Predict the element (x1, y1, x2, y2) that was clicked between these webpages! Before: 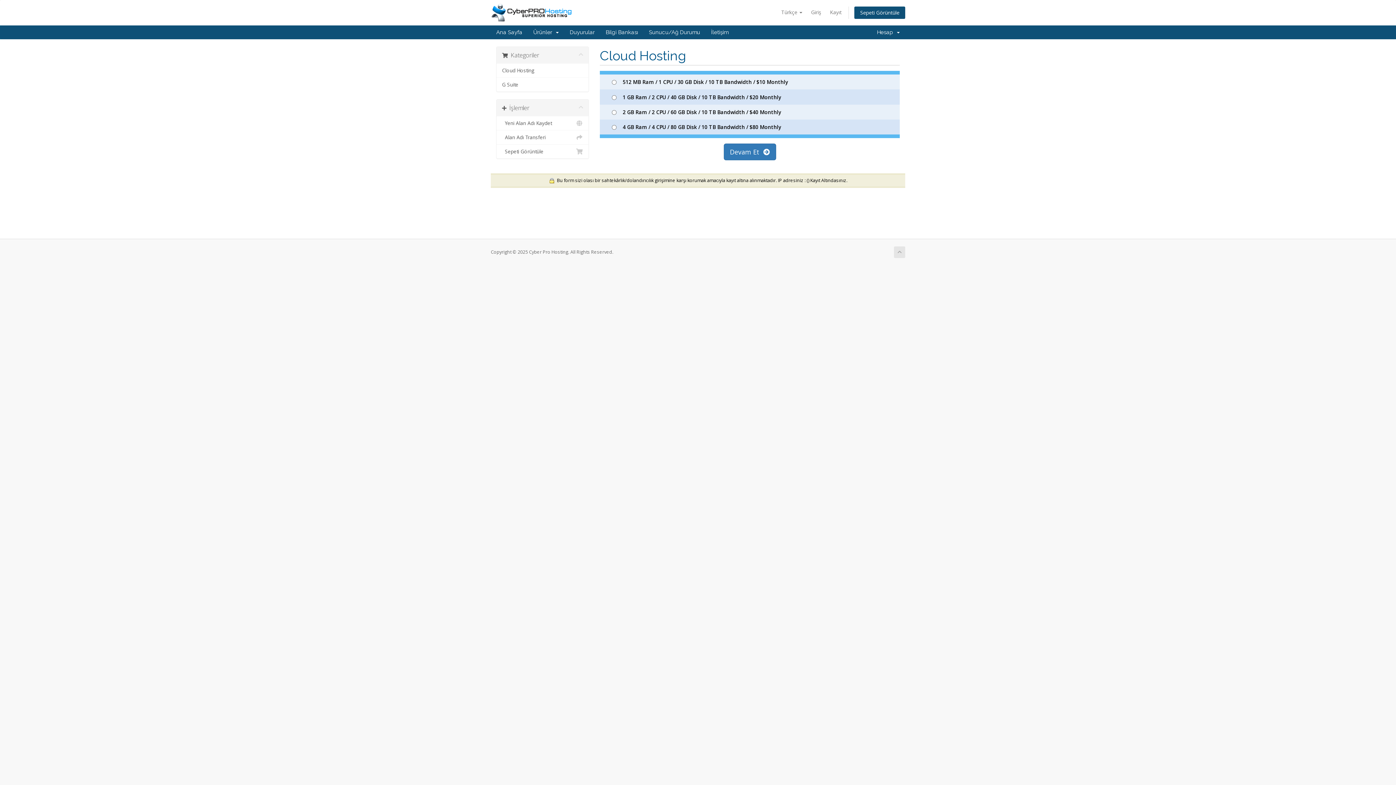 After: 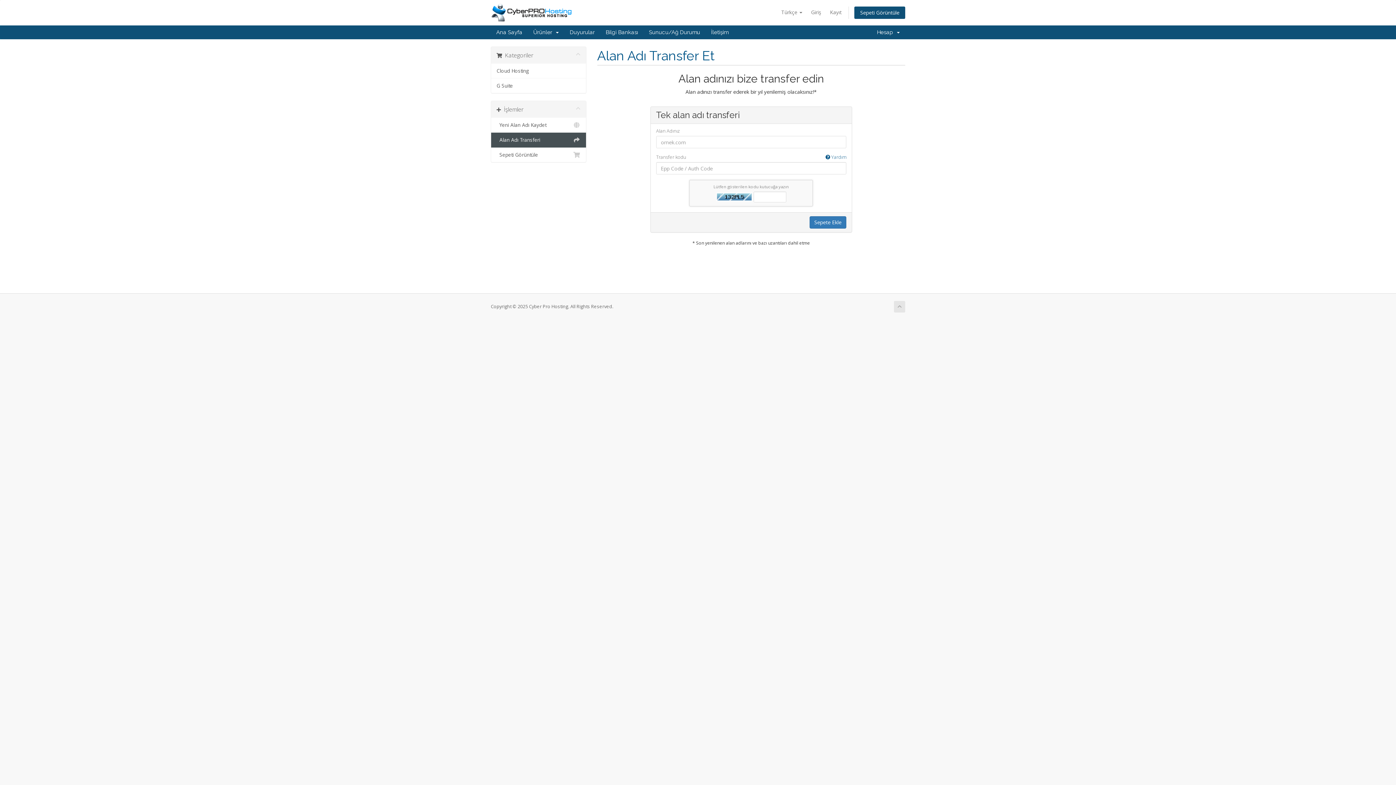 Action: label:   Alan Adı Transferi bbox: (496, 130, 588, 144)